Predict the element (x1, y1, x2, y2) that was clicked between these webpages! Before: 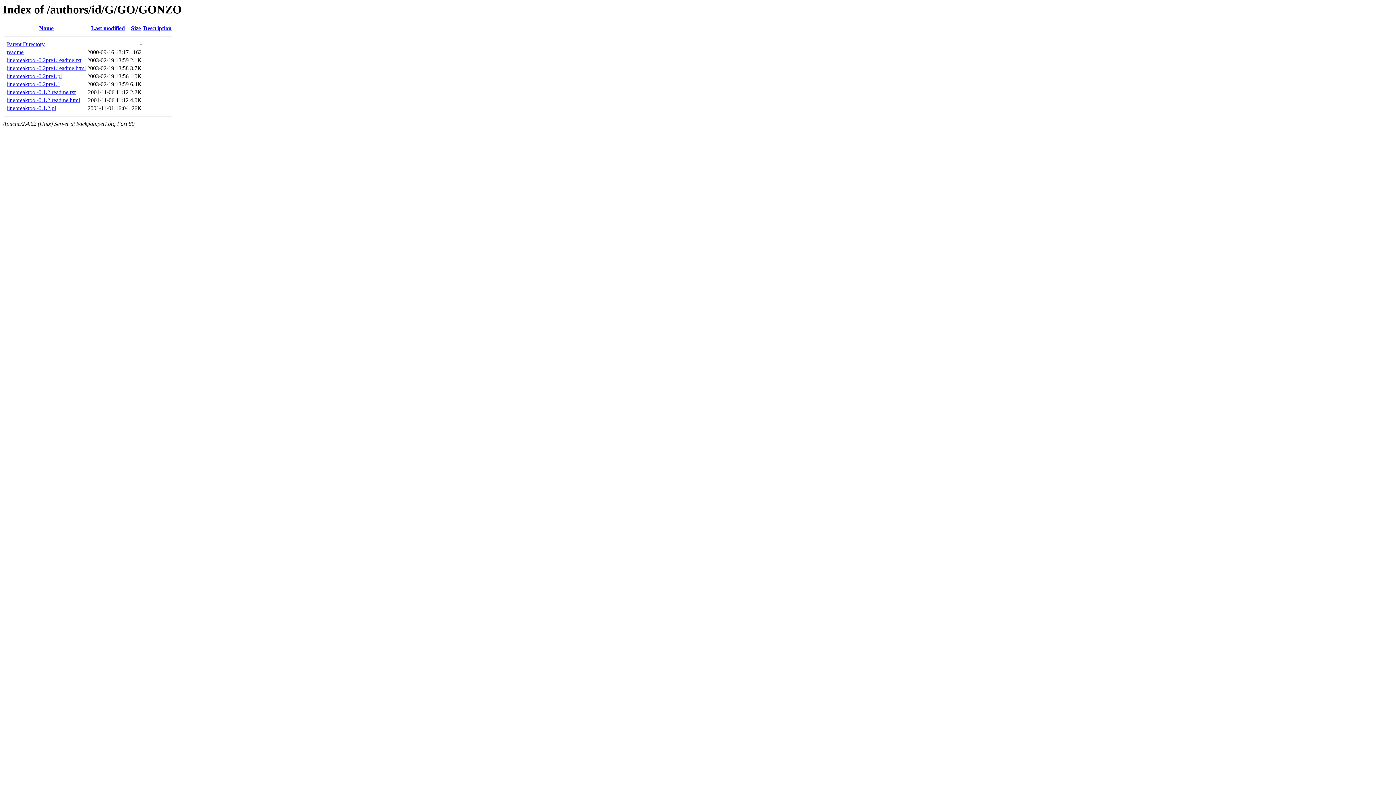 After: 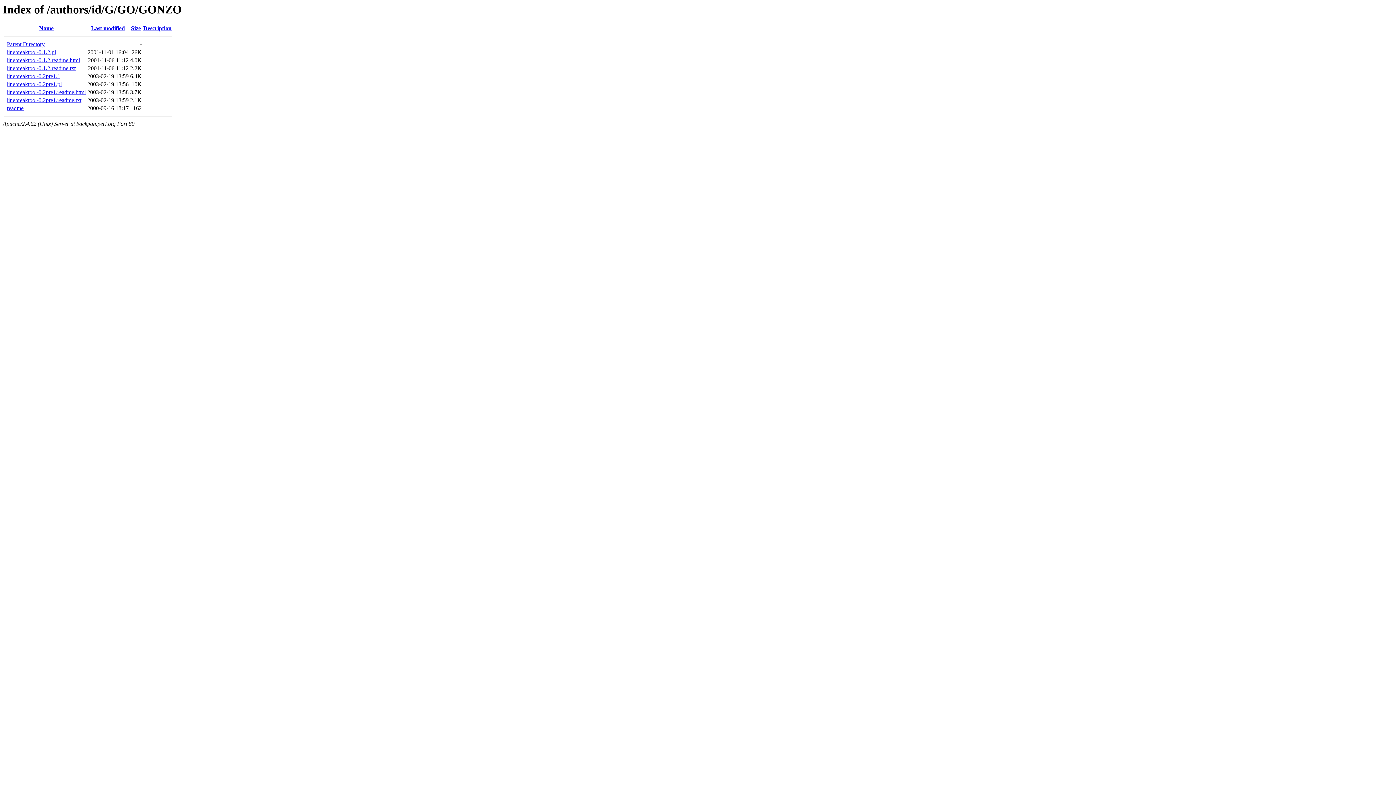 Action: label: Name bbox: (39, 25, 53, 31)